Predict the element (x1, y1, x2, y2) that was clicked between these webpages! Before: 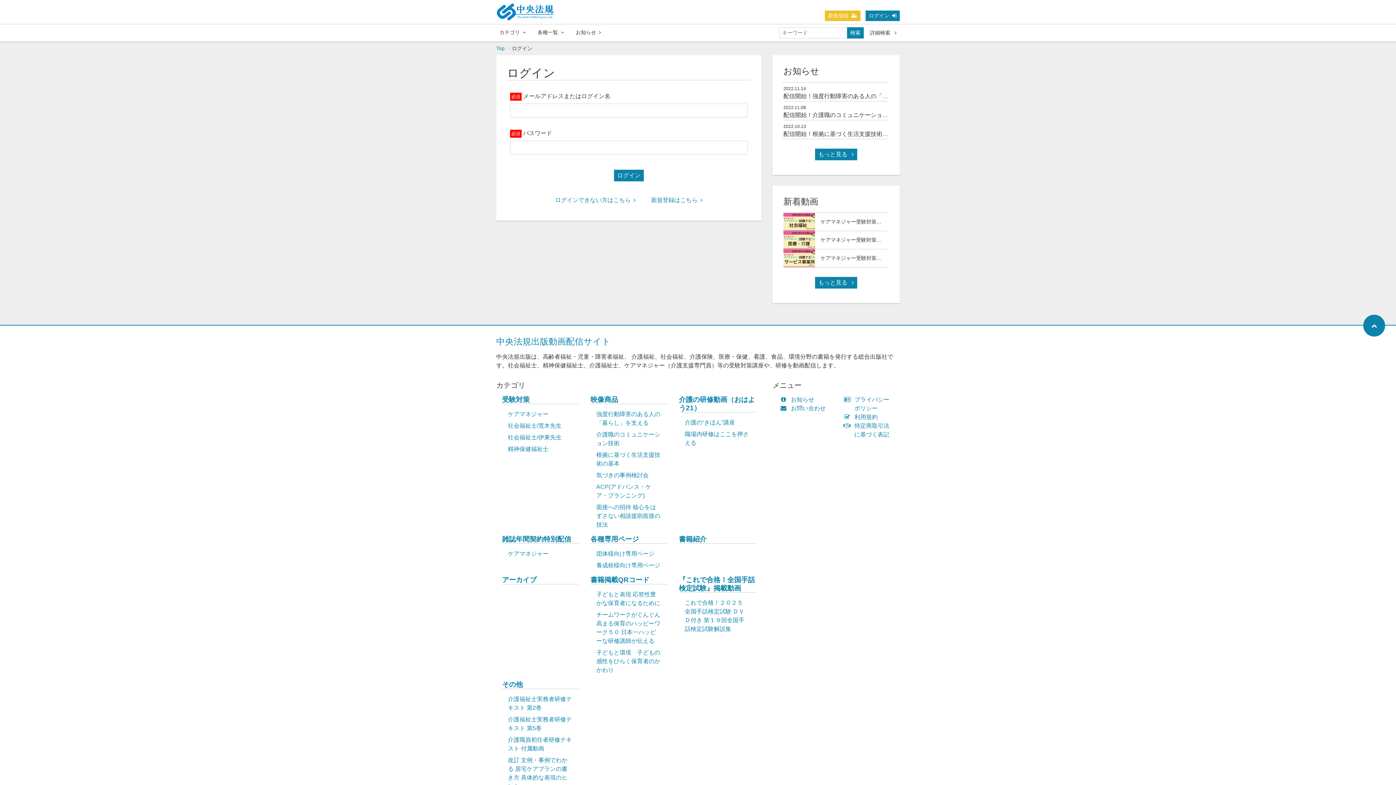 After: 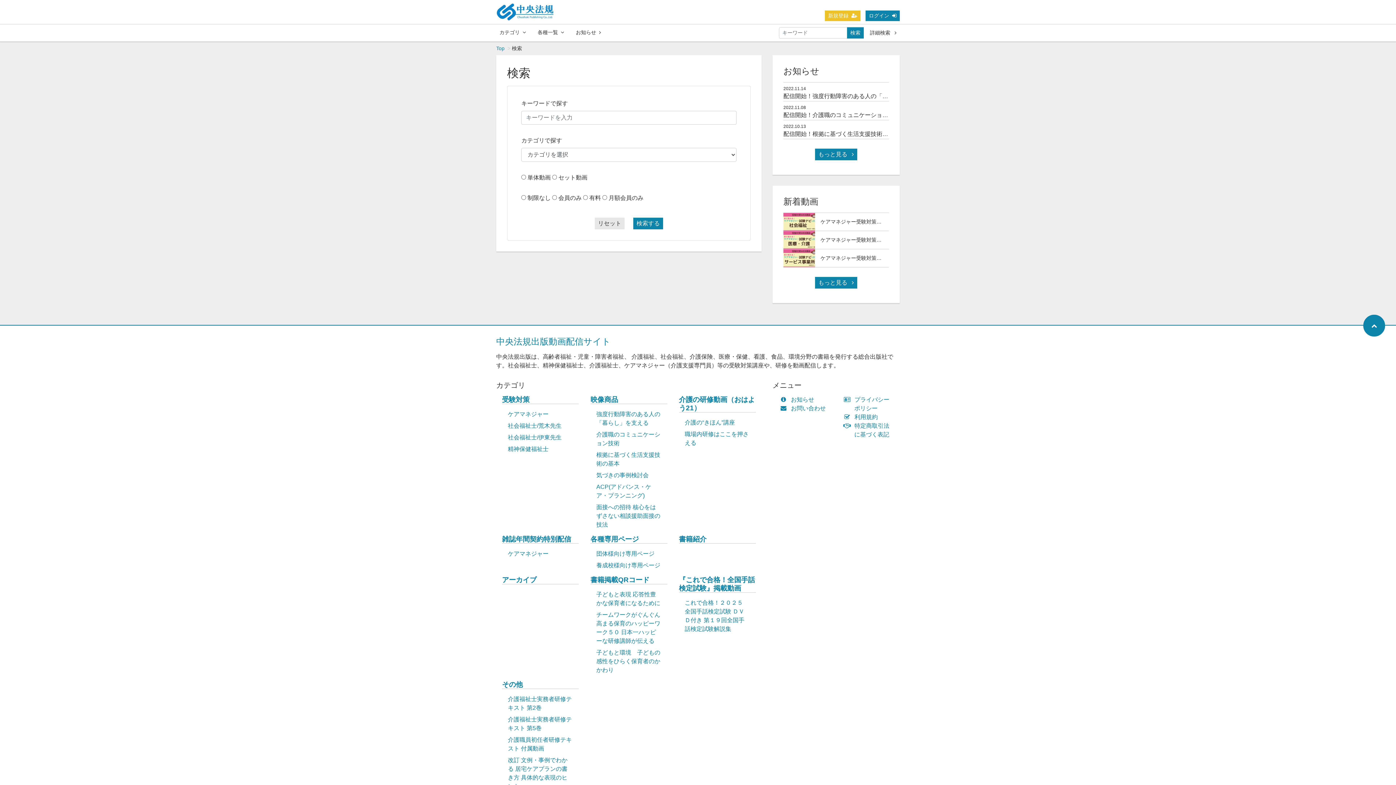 Action: bbox: (866, 27, 900, 38) label: 詳細検索 